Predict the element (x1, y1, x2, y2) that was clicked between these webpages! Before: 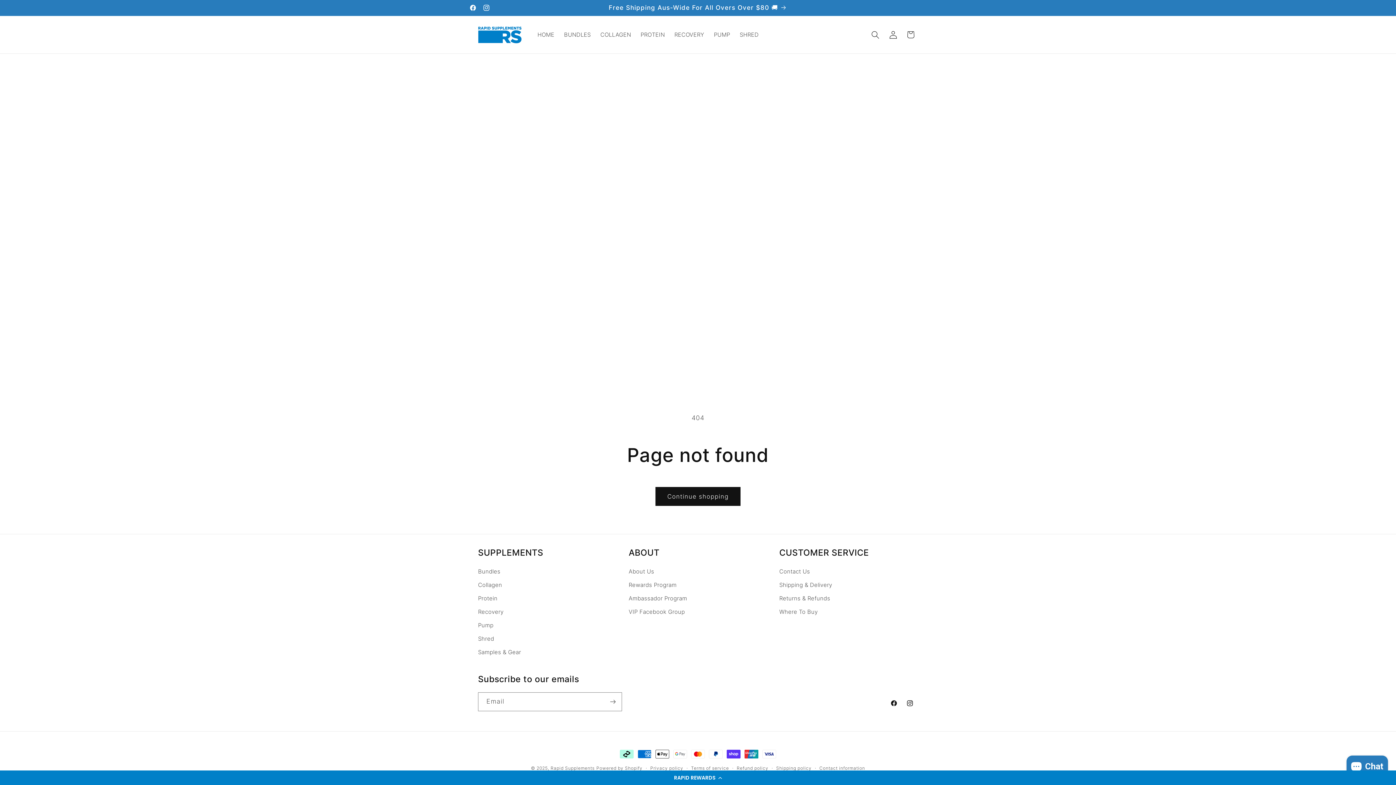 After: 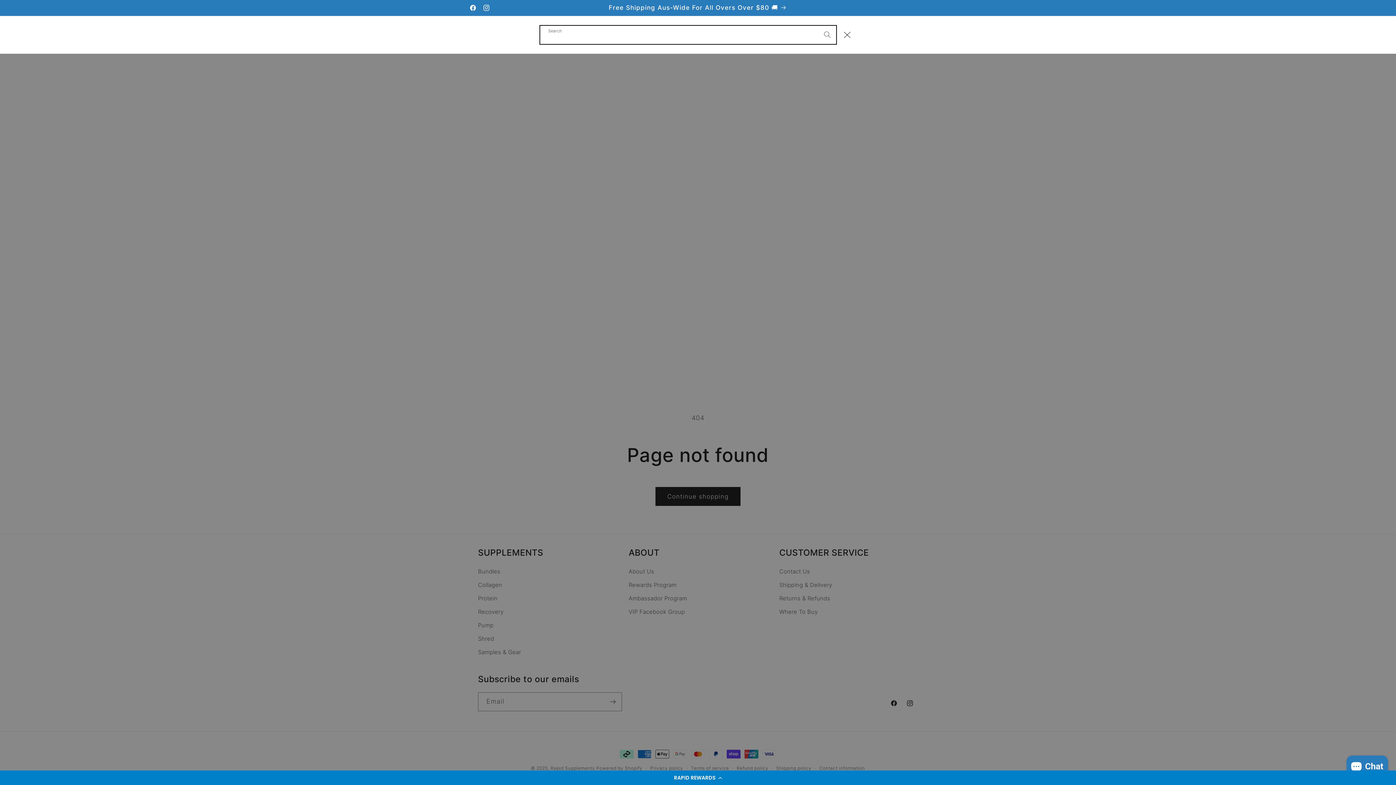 Action: bbox: (866, 25, 884, 43) label: Search